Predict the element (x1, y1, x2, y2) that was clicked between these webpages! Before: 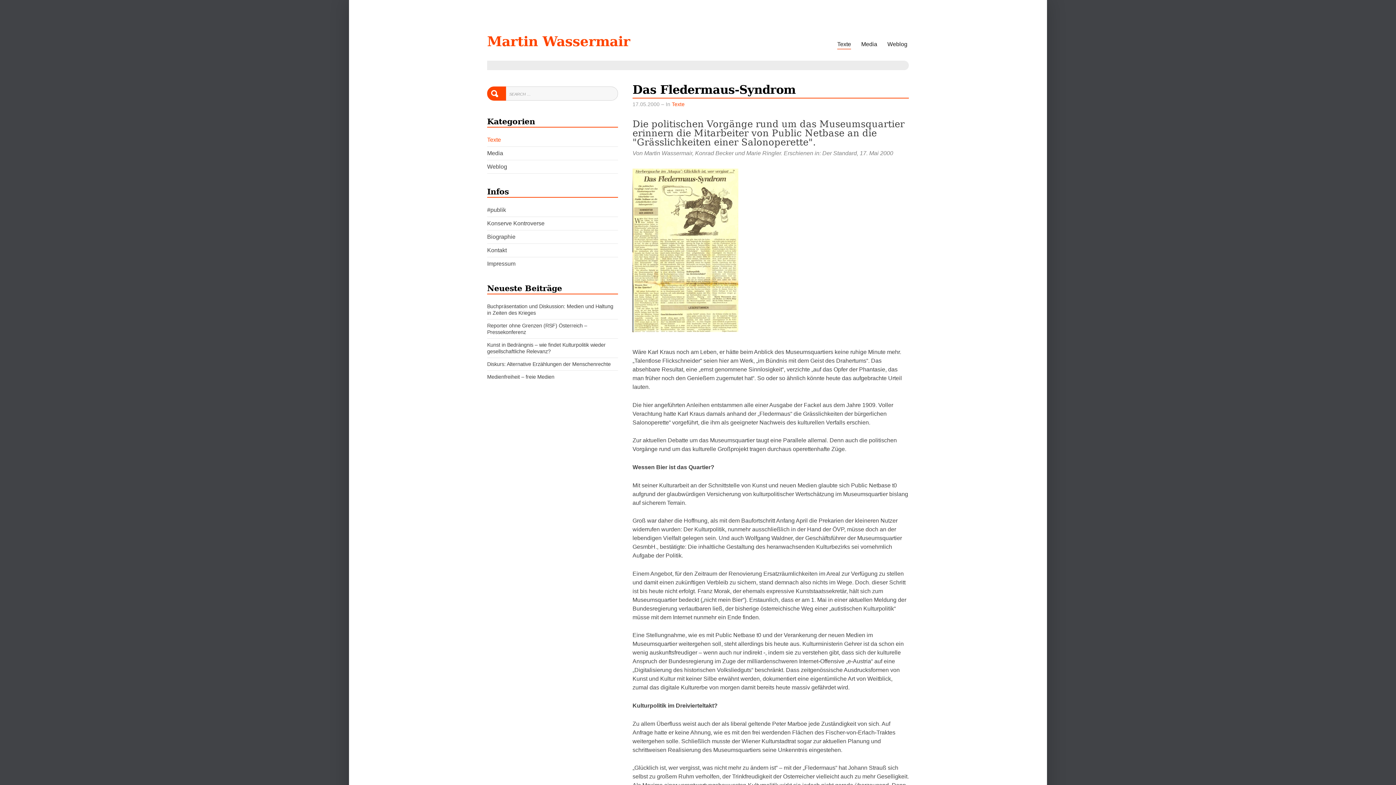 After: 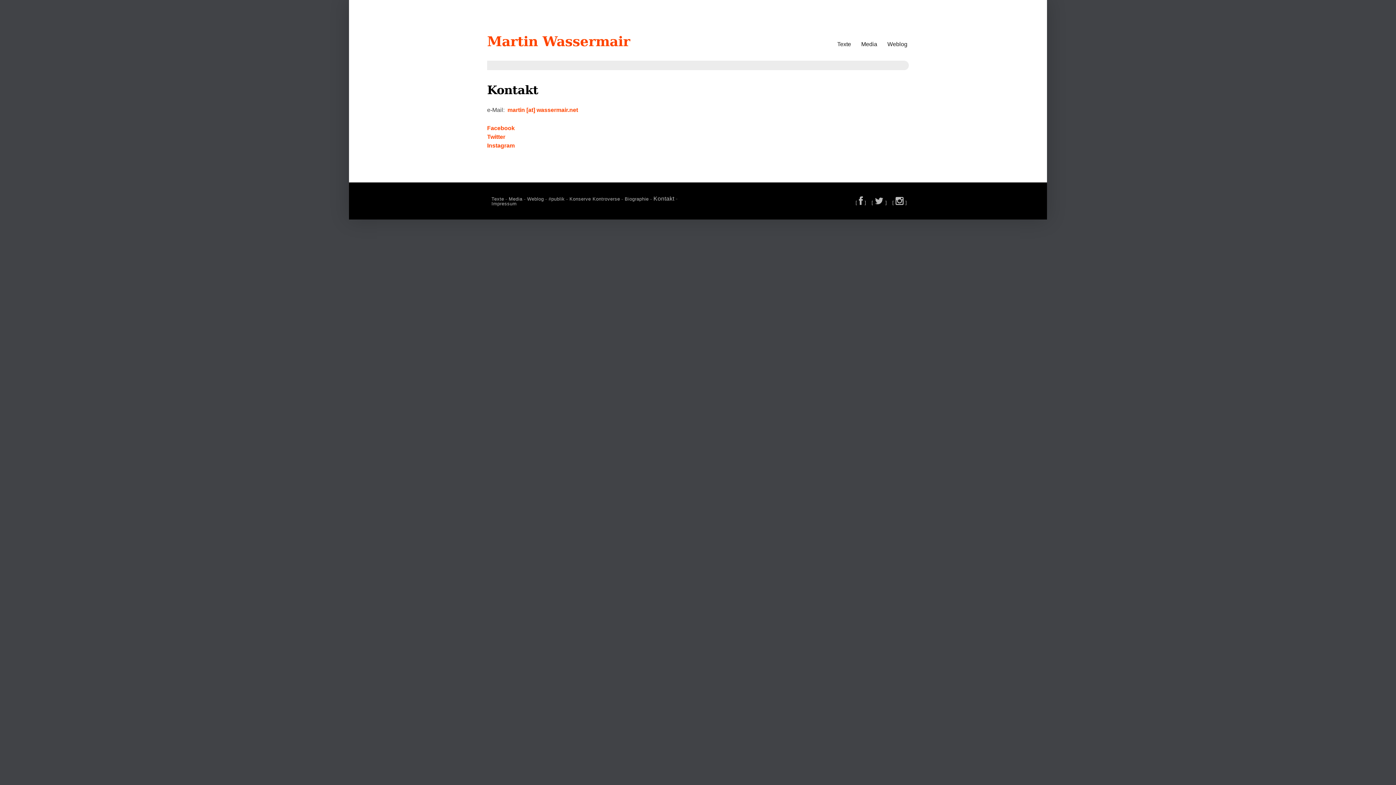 Action: label: Kontakt bbox: (487, 247, 506, 253)